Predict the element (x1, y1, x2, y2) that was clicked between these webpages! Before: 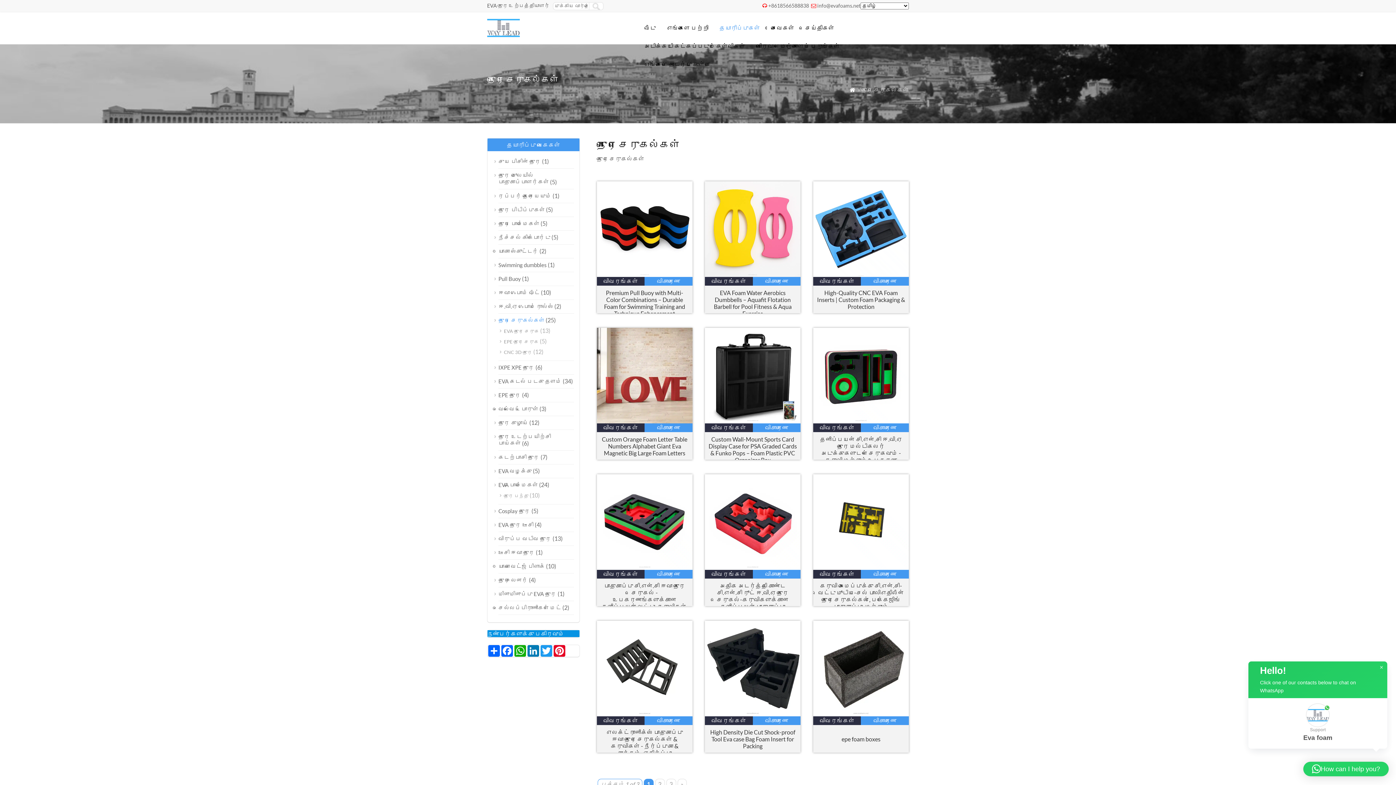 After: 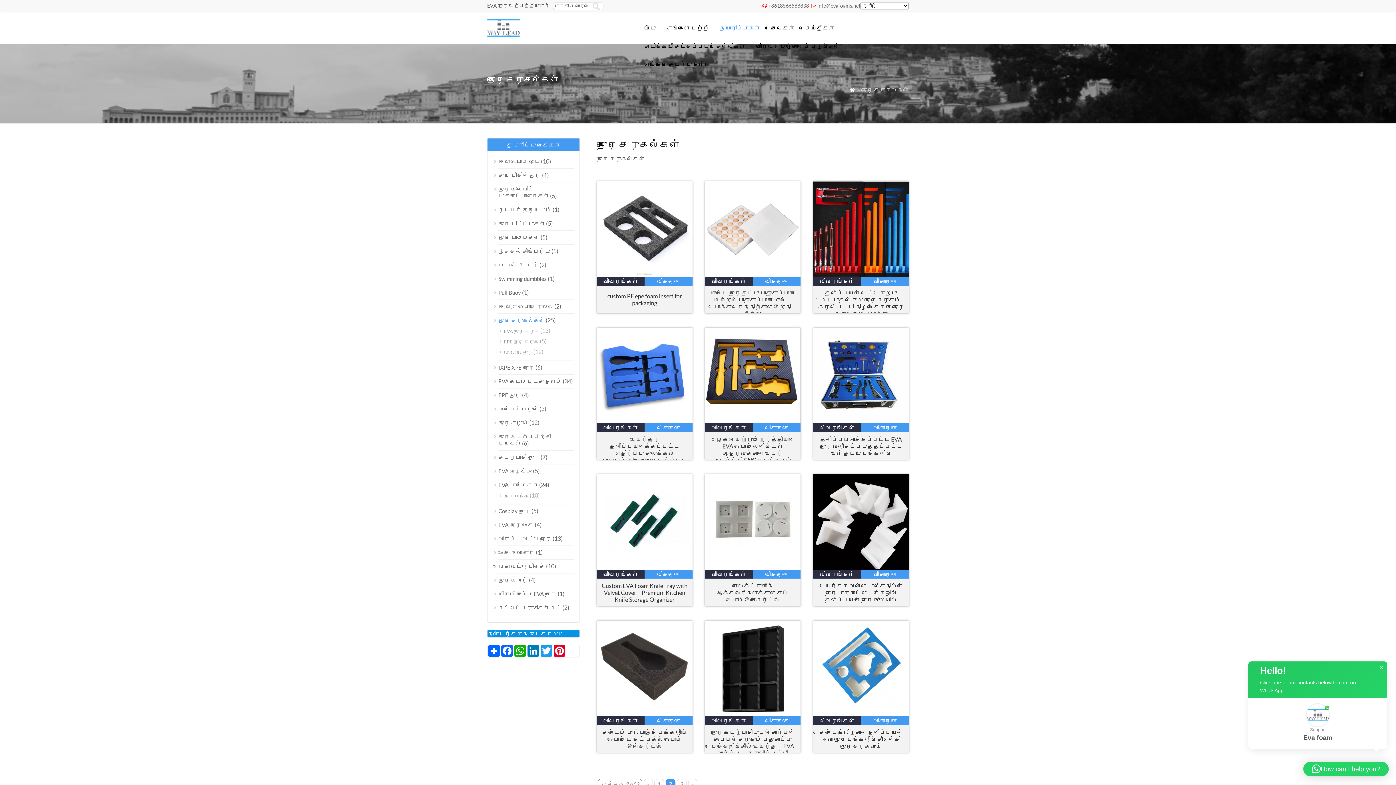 Action: label: 2 bbox: (655, 779, 664, 789)